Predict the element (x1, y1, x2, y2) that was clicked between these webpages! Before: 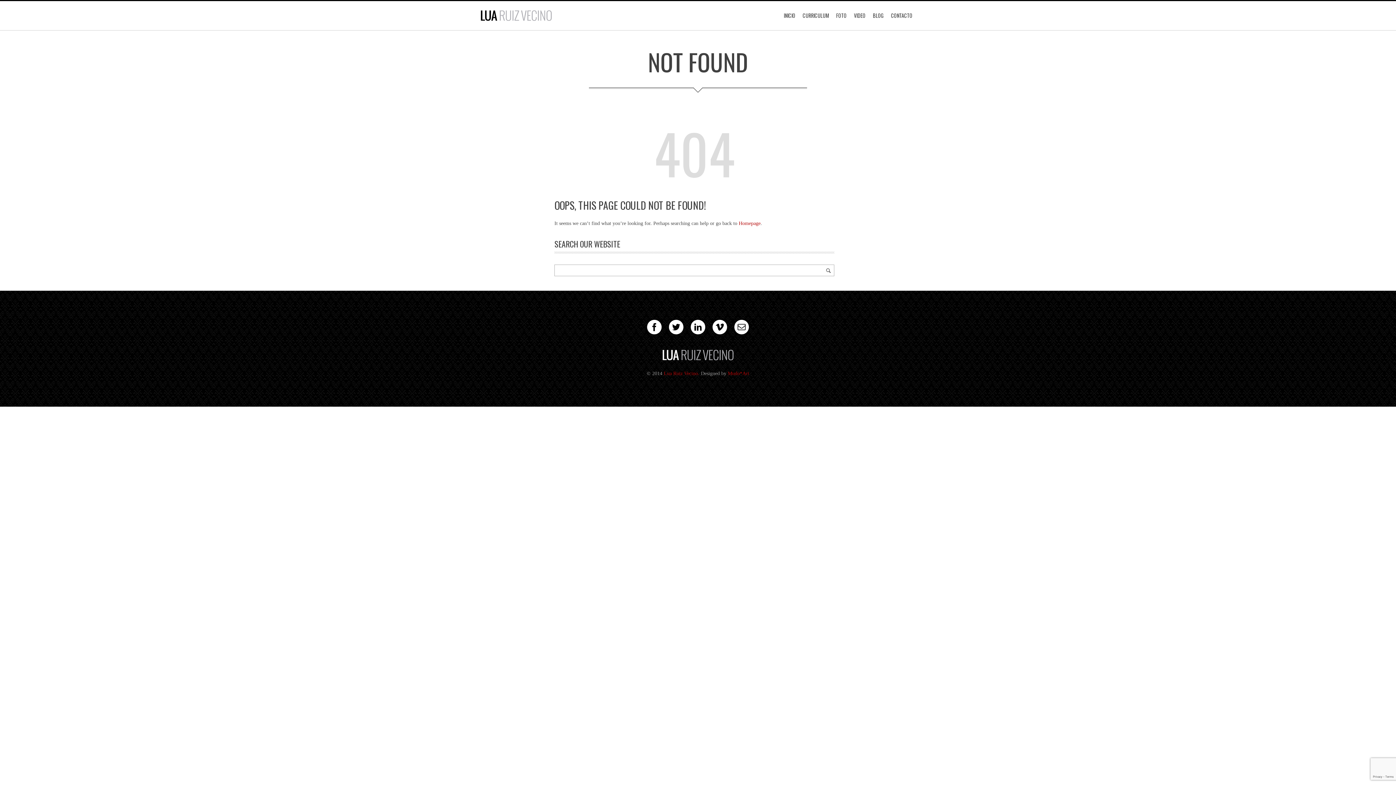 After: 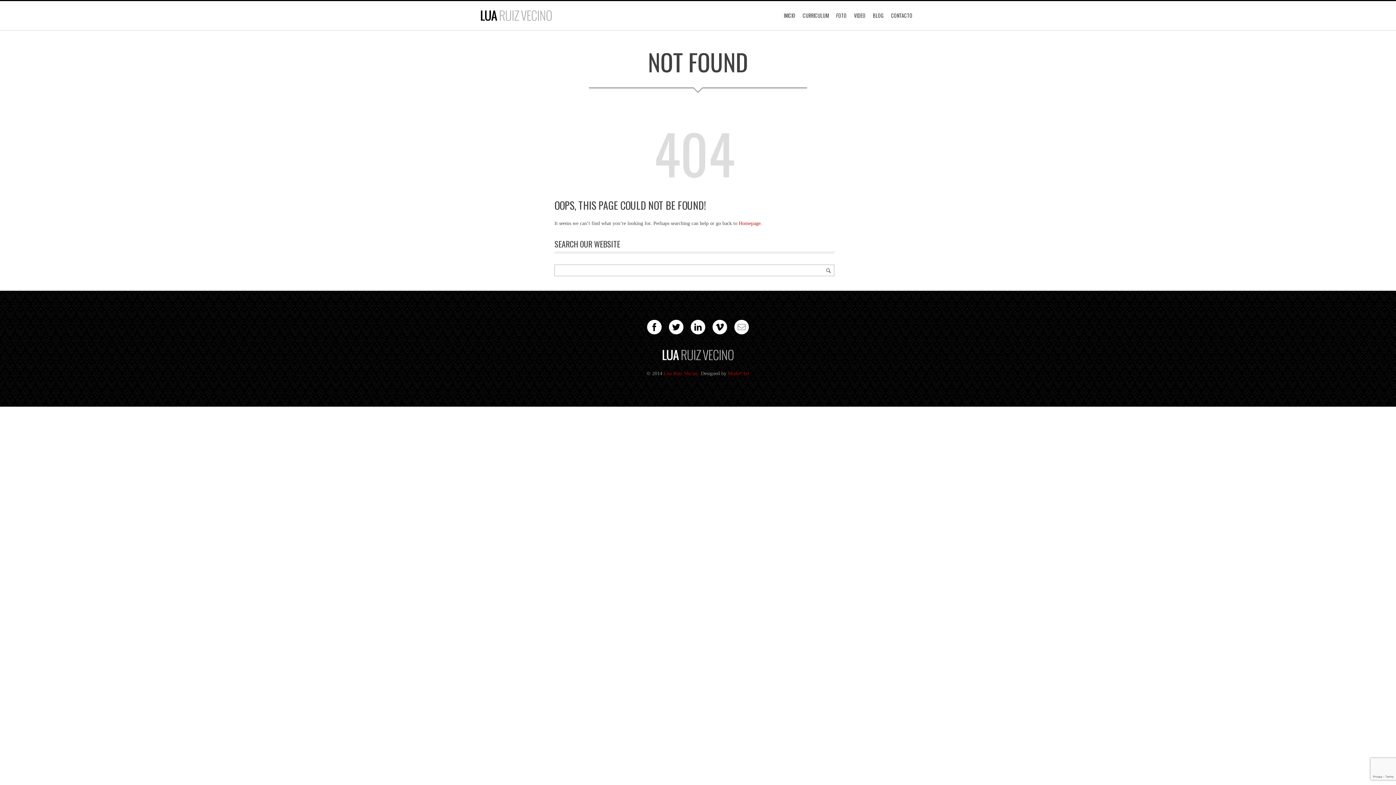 Action: bbox: (734, 320, 749, 334)